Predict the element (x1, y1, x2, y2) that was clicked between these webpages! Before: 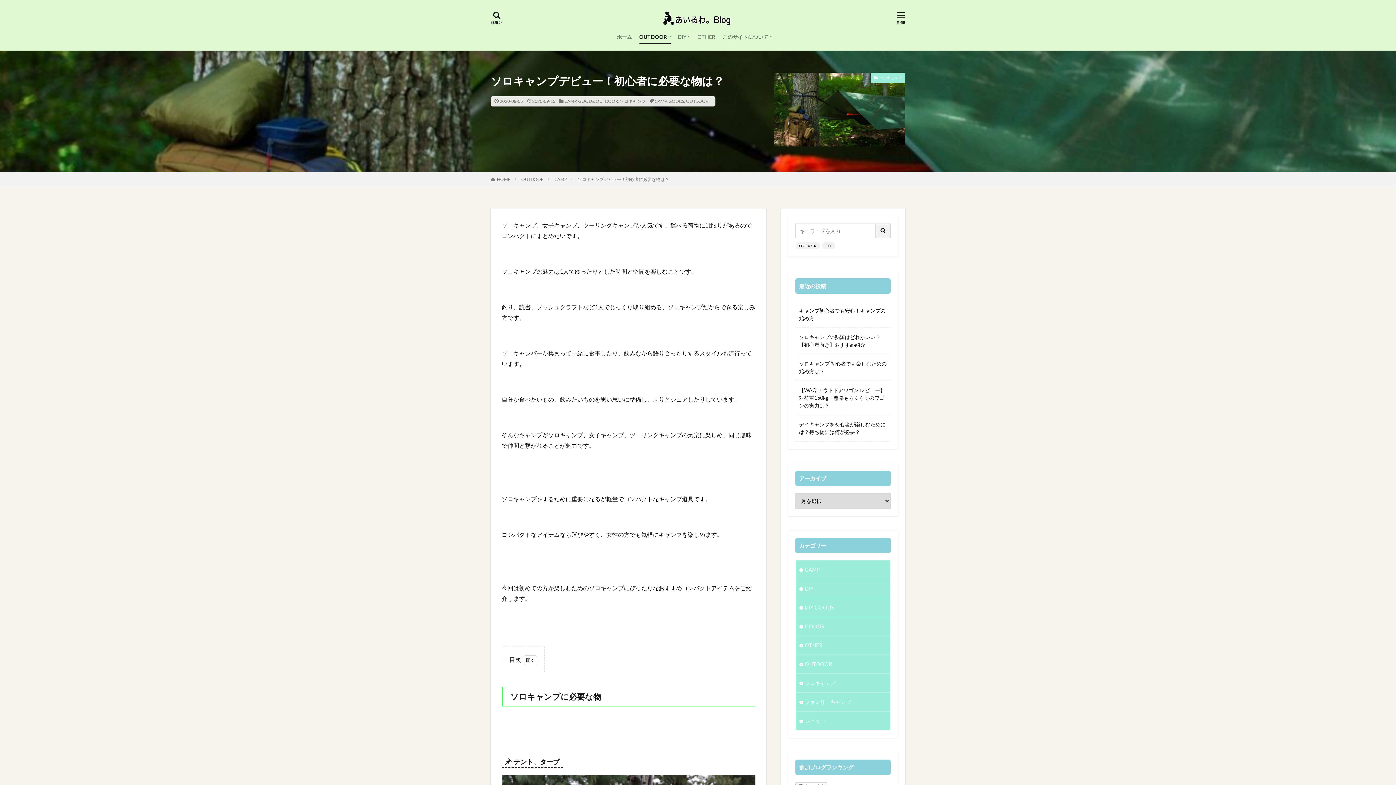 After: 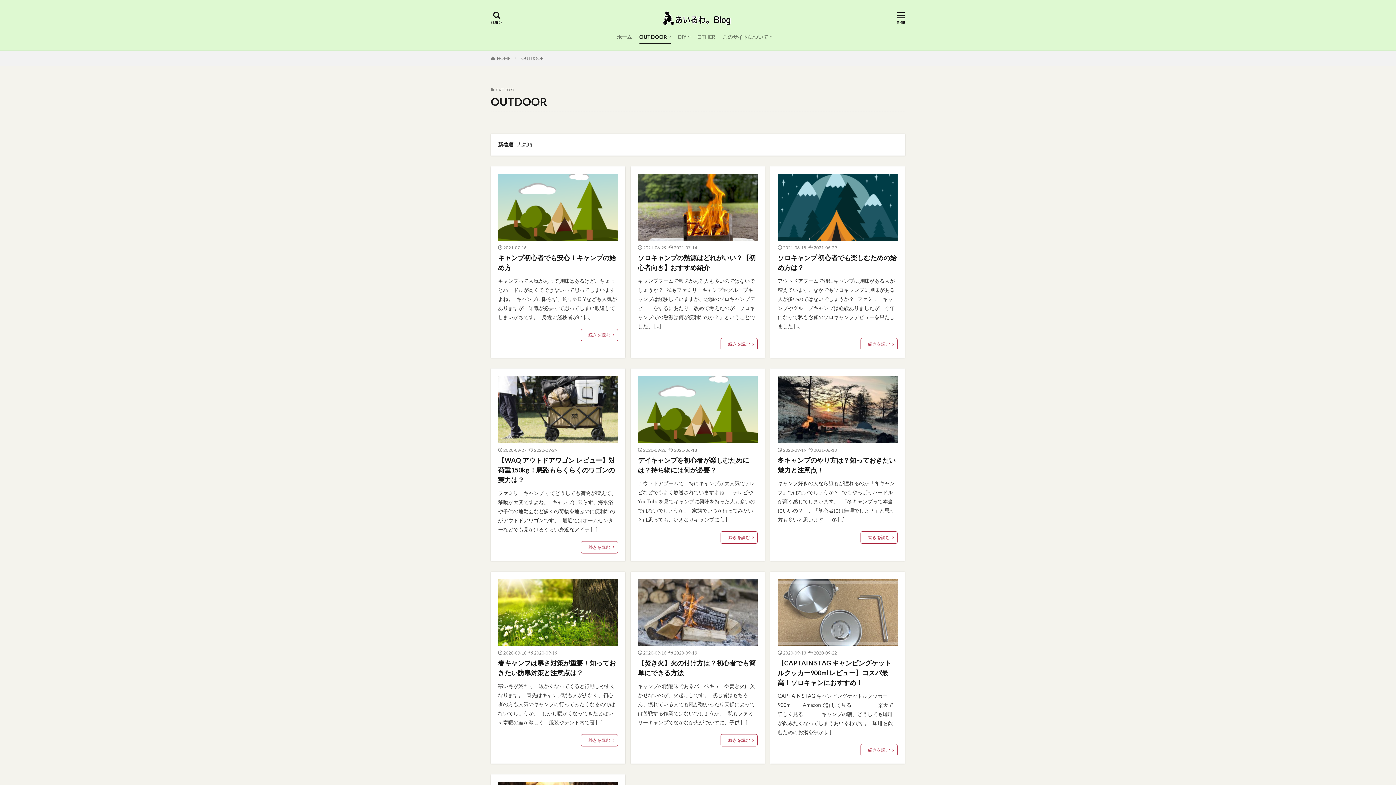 Action: label: OUTDOOR bbox: (639, 30, 670, 44)